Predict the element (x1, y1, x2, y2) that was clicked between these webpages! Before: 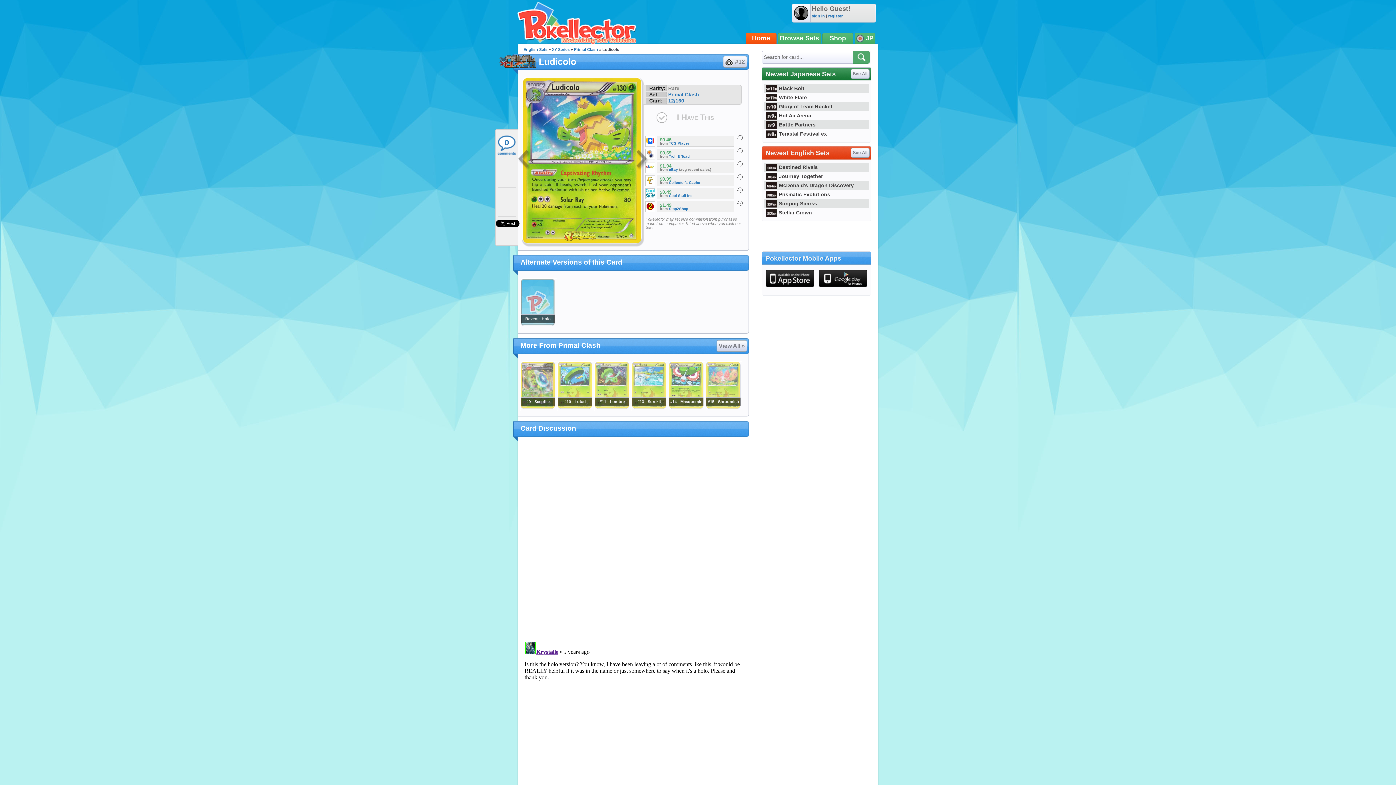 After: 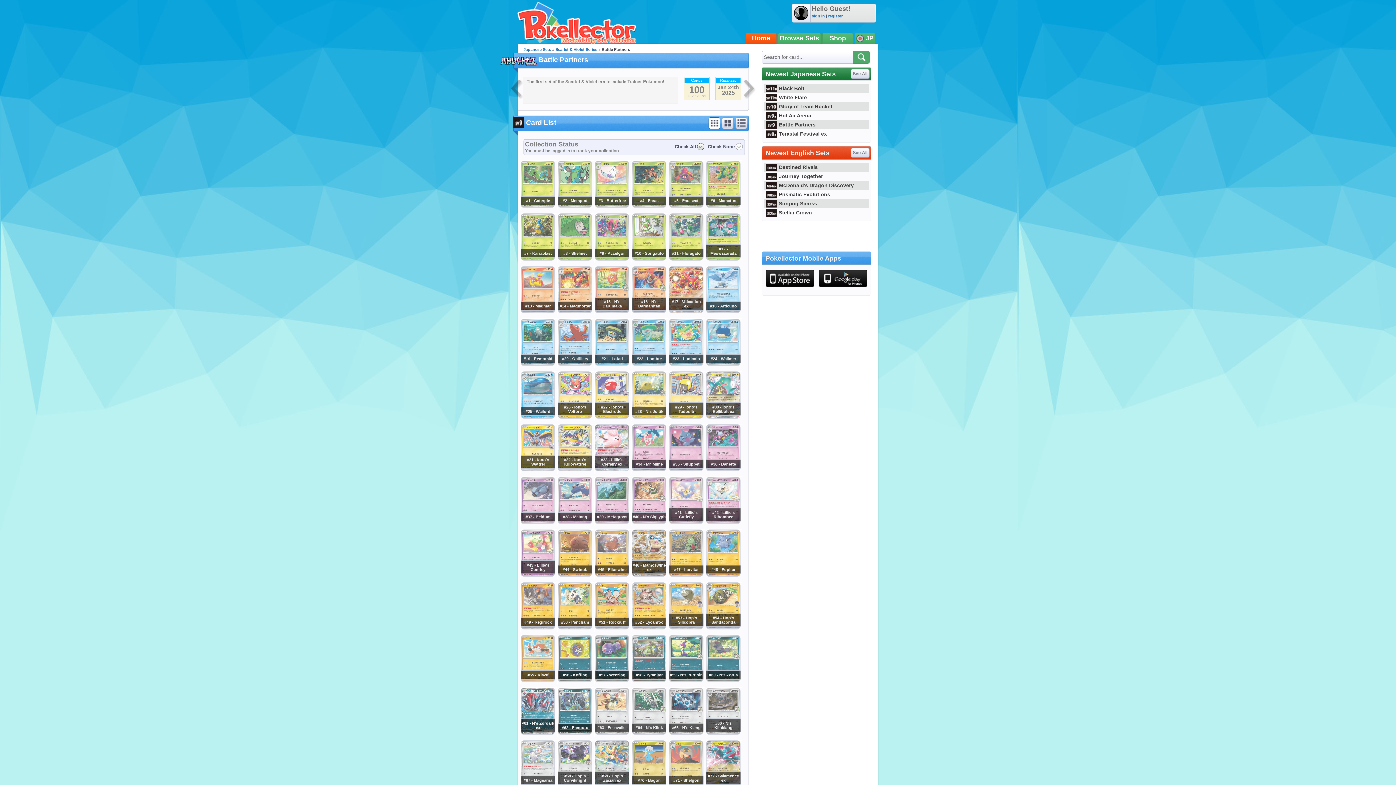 Action: bbox: (764, 121, 815, 127) label: Battle Partners